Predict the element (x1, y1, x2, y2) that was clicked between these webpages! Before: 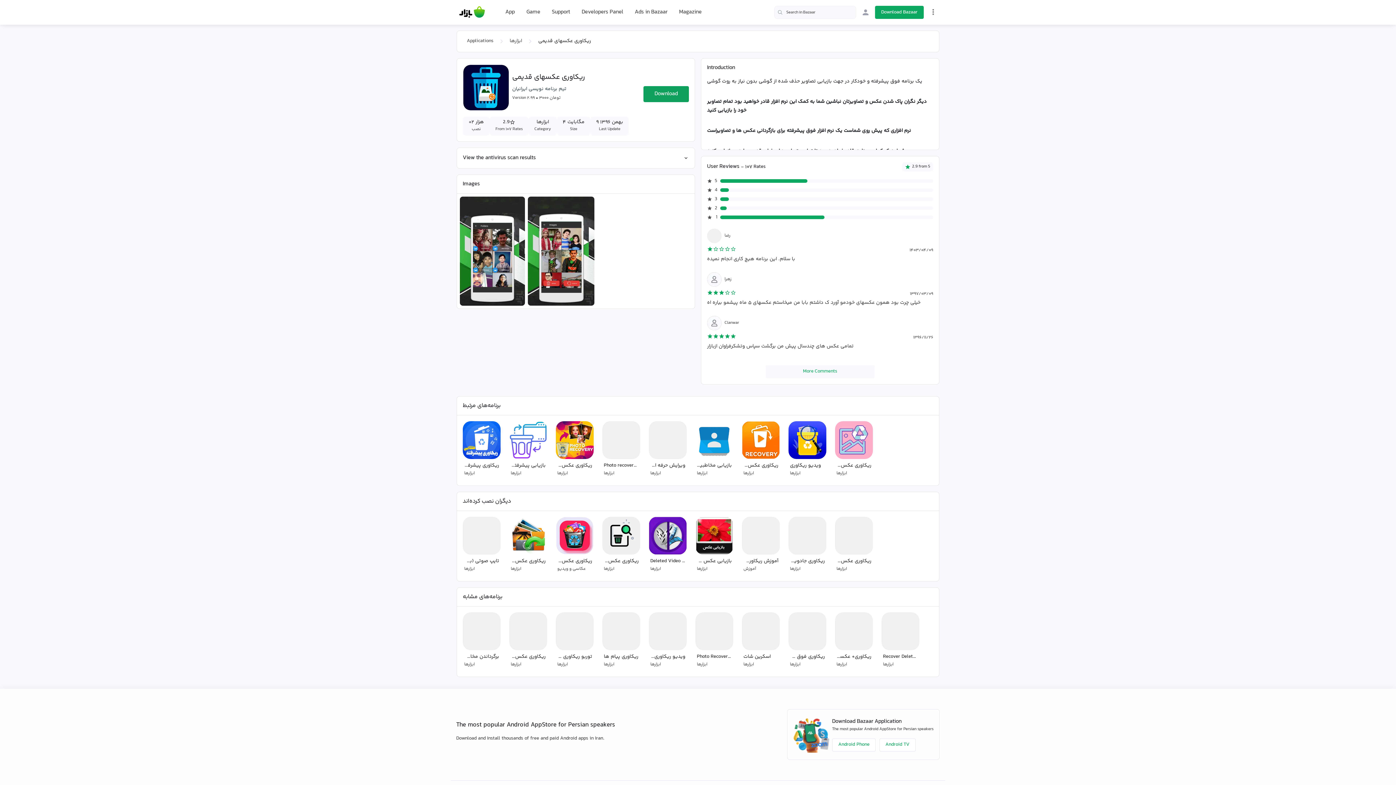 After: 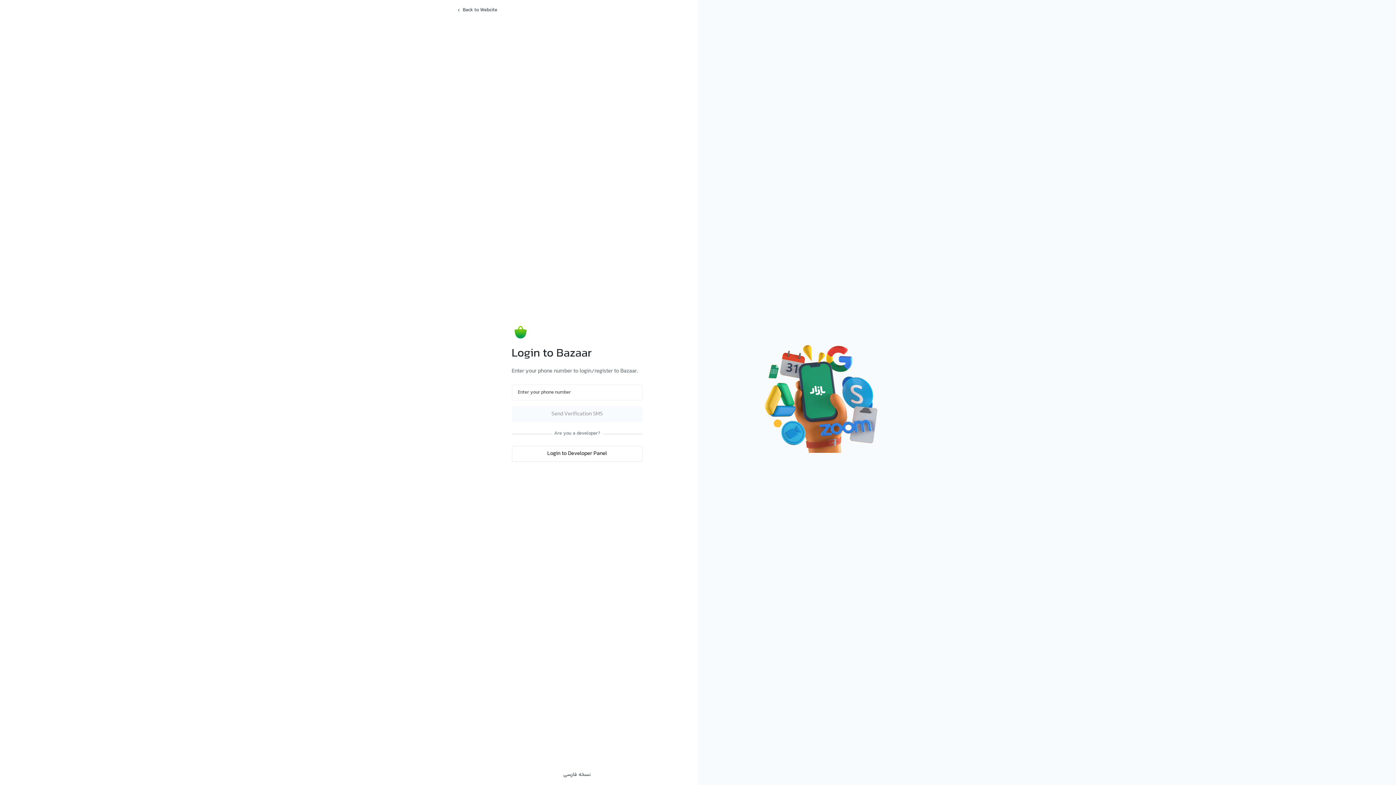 Action: bbox: (859, 5, 872, 18)